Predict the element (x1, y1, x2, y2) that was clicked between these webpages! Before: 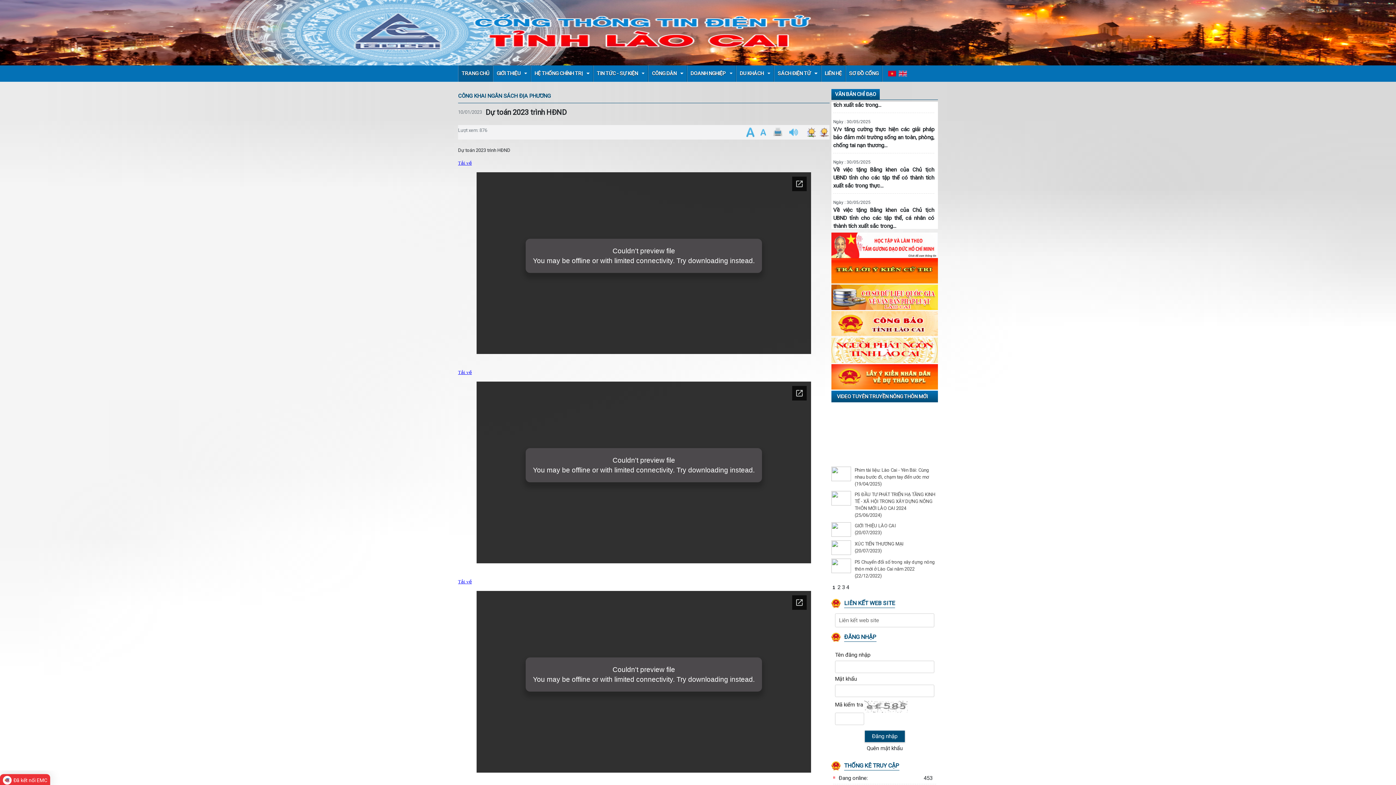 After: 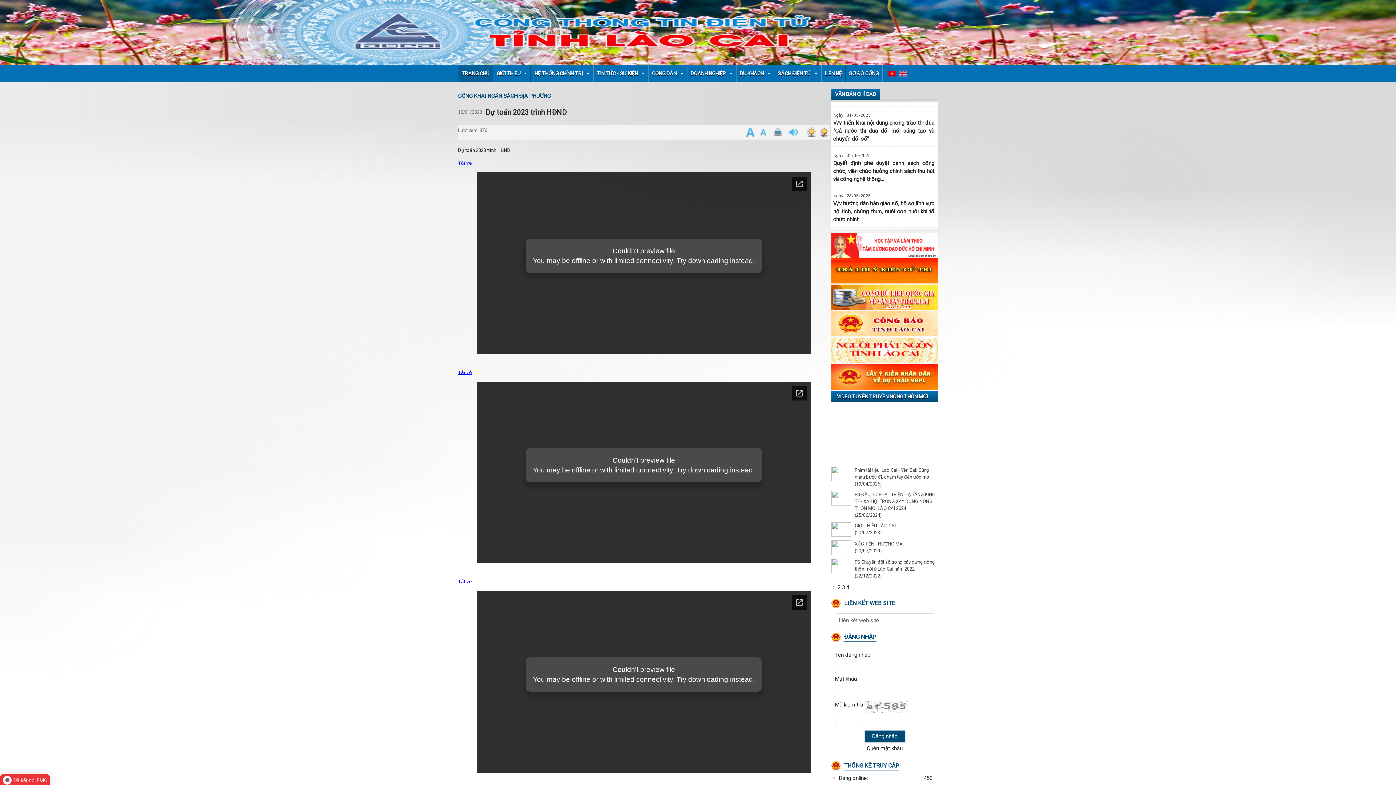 Action: bbox: (831, 393, 928, 400) label: VIDEO TUYÊN TRUYỀN NÔNG THÔN MỚI